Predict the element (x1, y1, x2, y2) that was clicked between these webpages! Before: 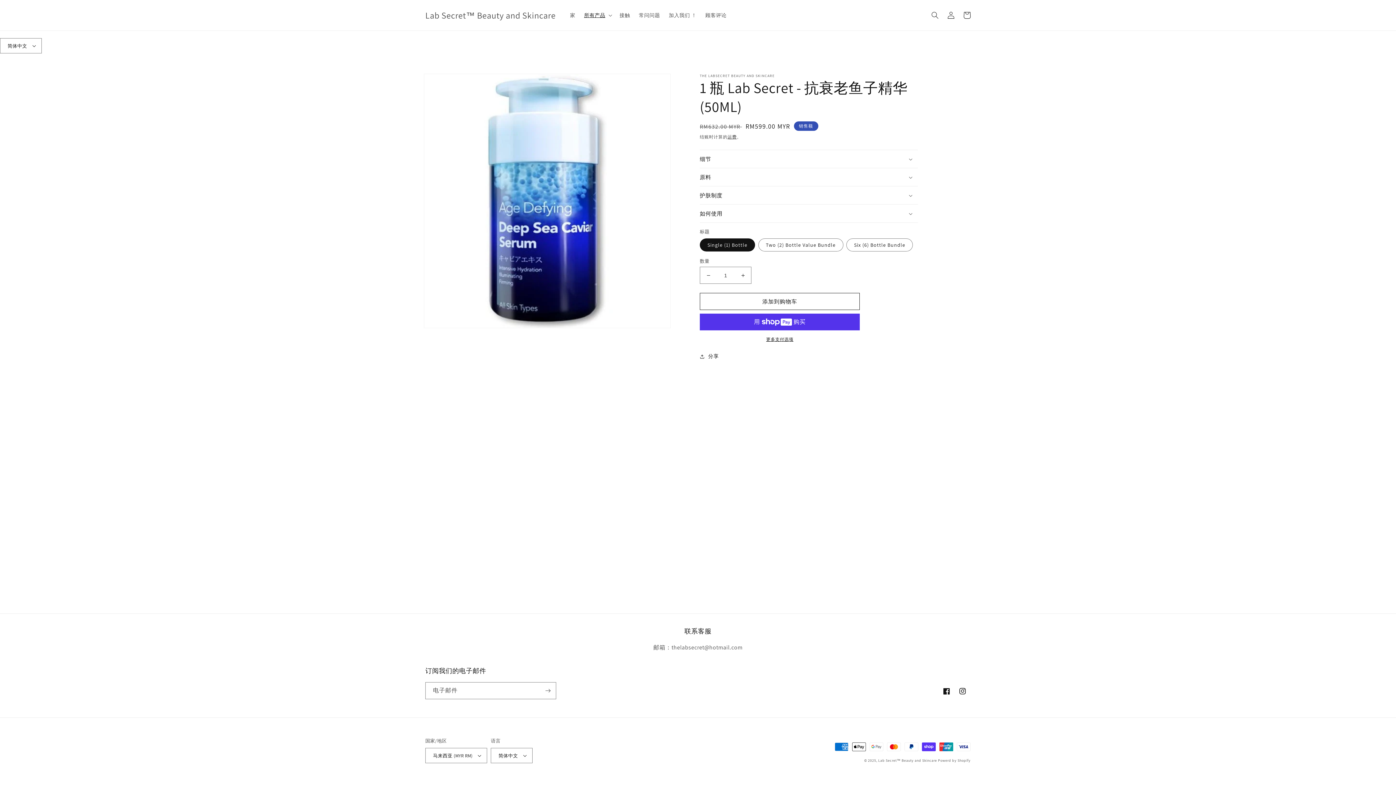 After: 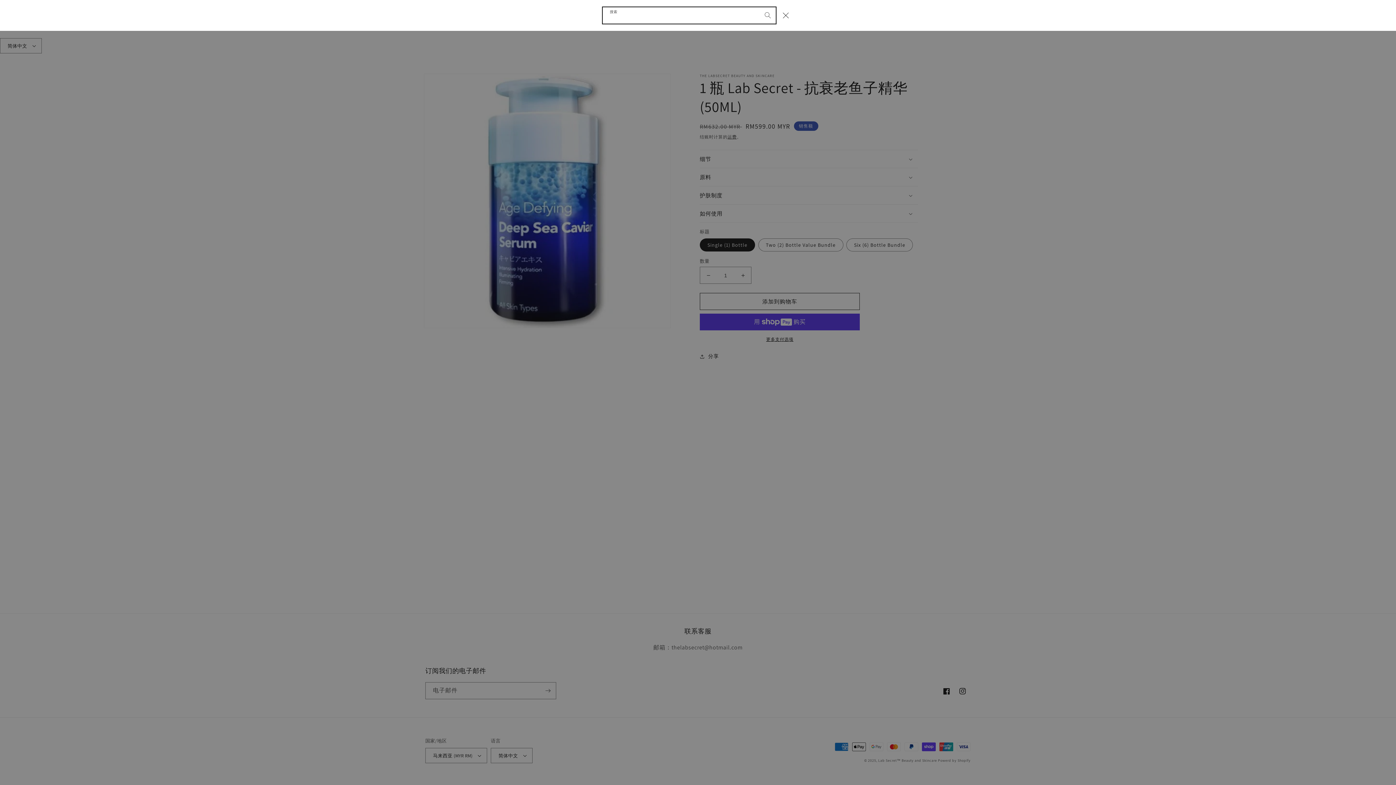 Action: label: 搜索 bbox: (927, 7, 943, 23)